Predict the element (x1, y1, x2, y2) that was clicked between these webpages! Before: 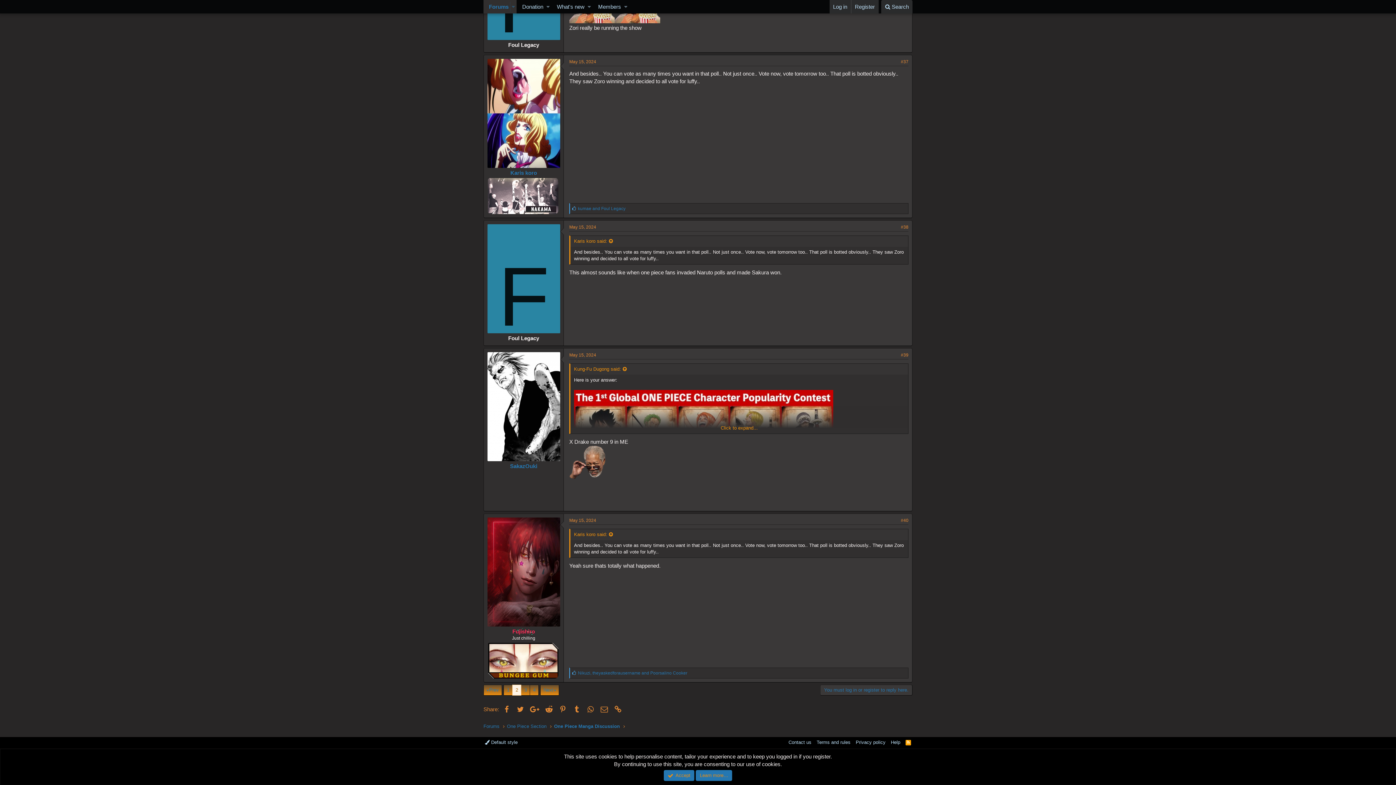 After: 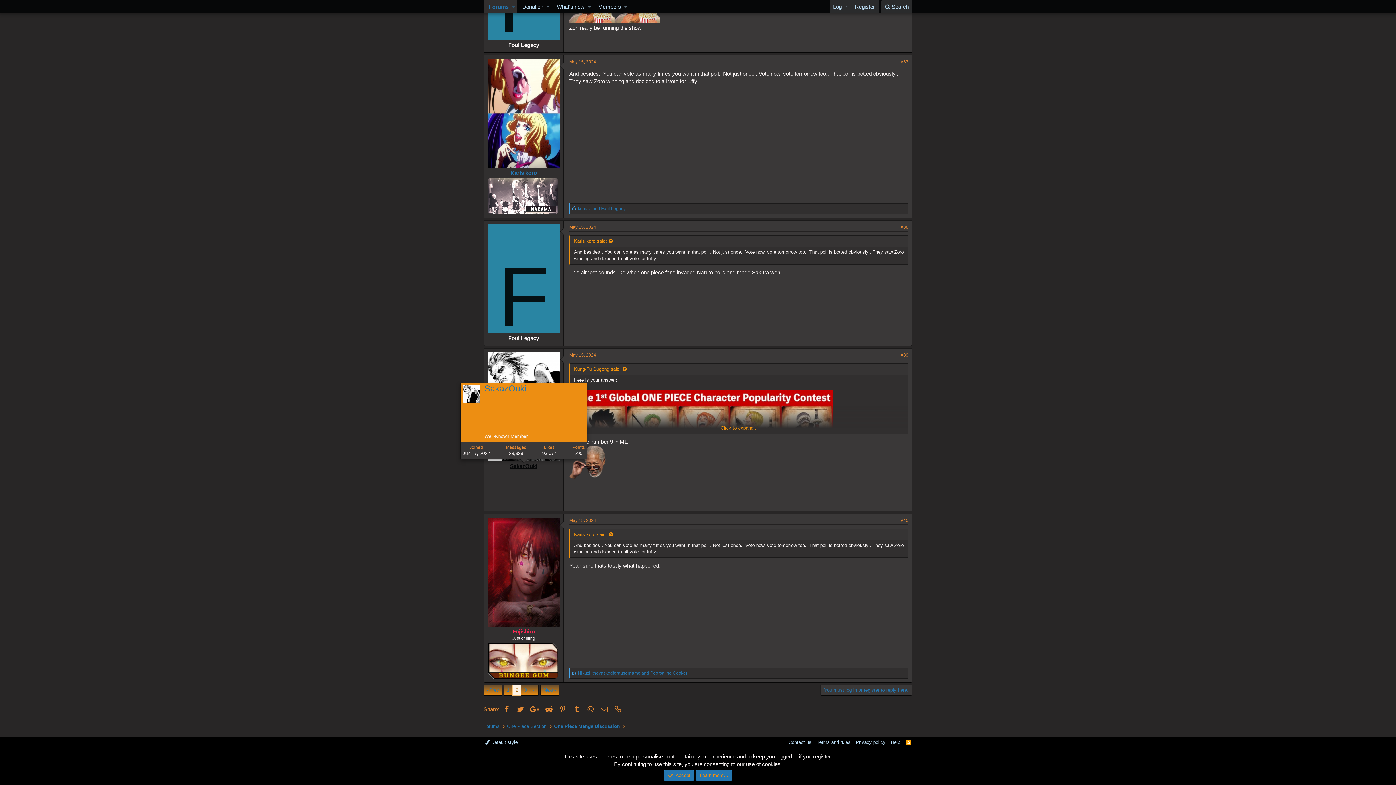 Action: label: SakazOuki bbox: (510, 463, 537, 469)